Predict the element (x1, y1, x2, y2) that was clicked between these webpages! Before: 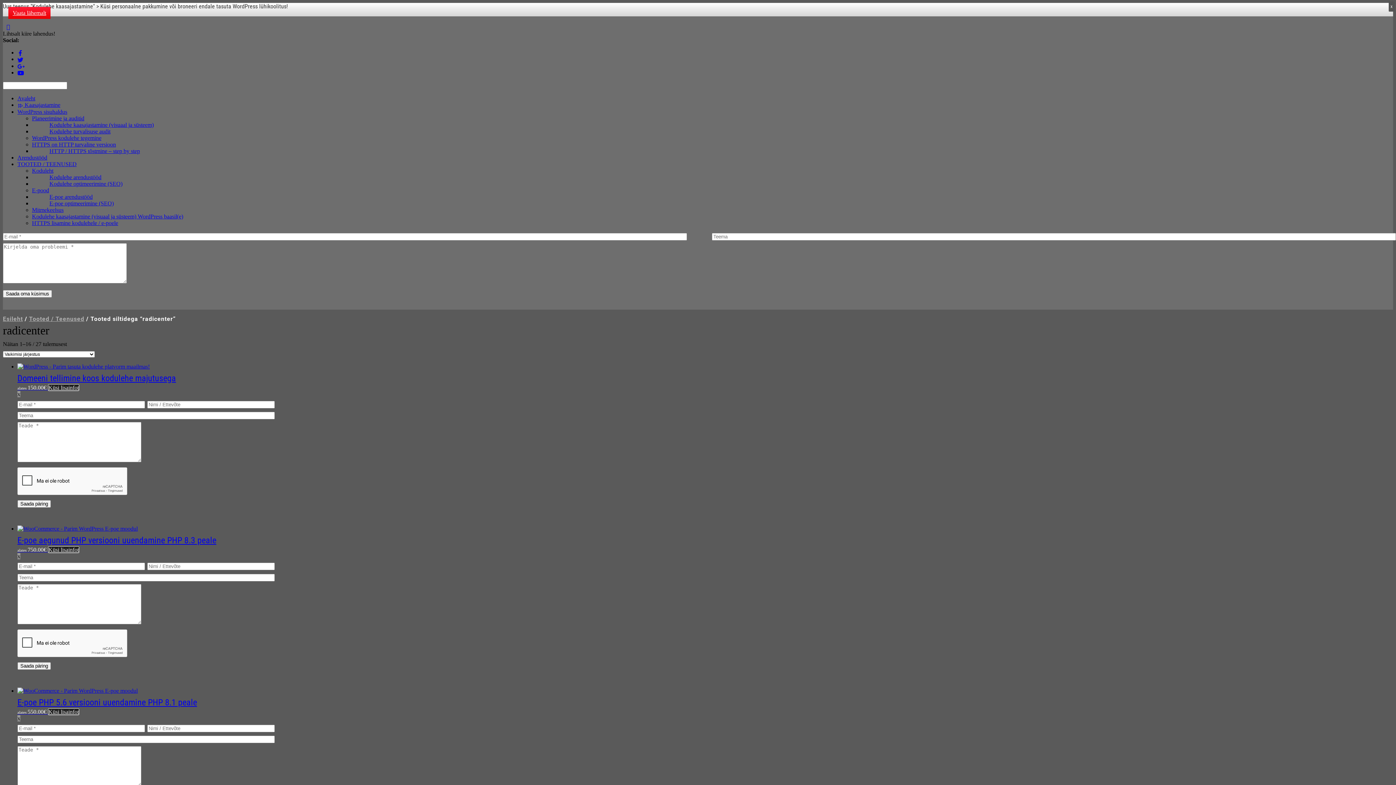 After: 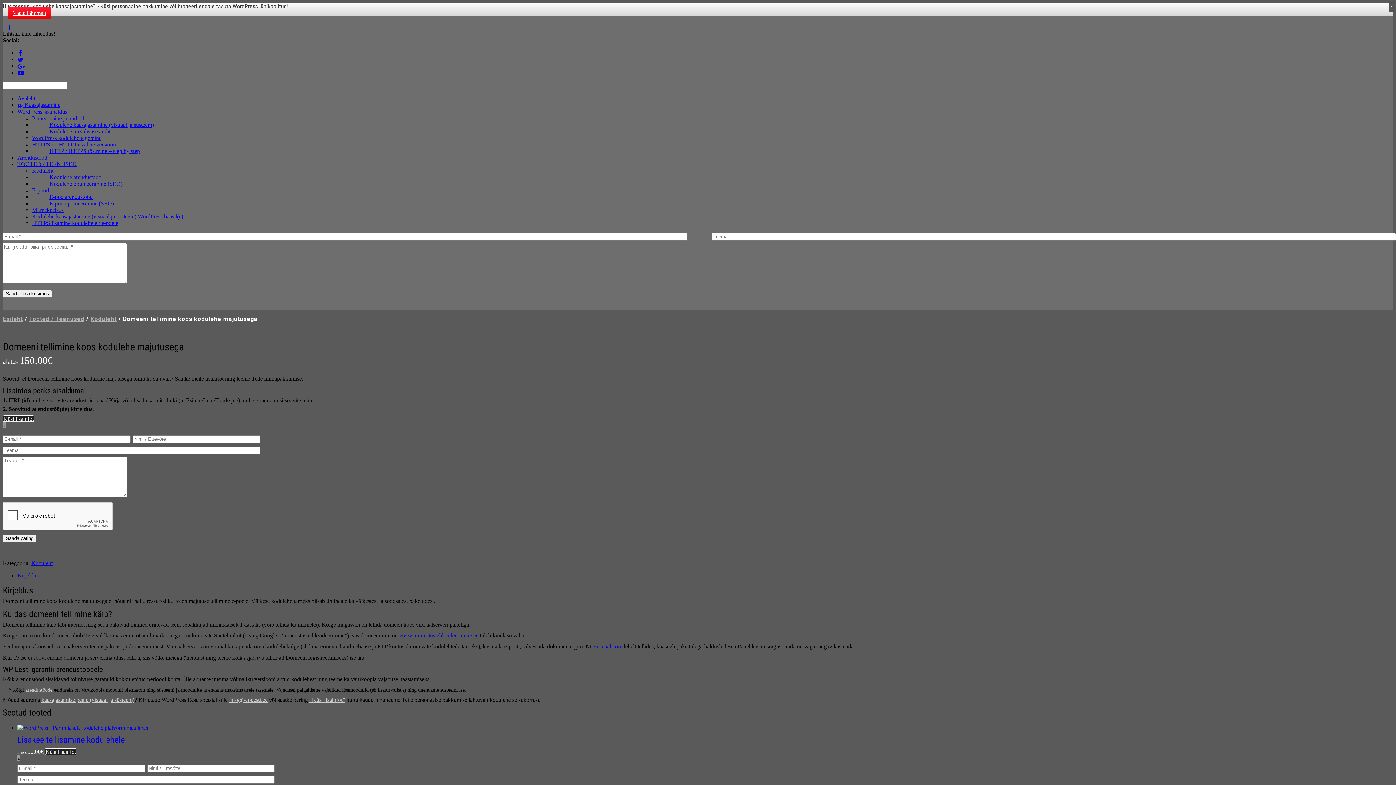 Action: bbox: (17, 363, 1393, 390) label: Domeeni tellimine koos kodulehe majutusega
alates 150.00€ 